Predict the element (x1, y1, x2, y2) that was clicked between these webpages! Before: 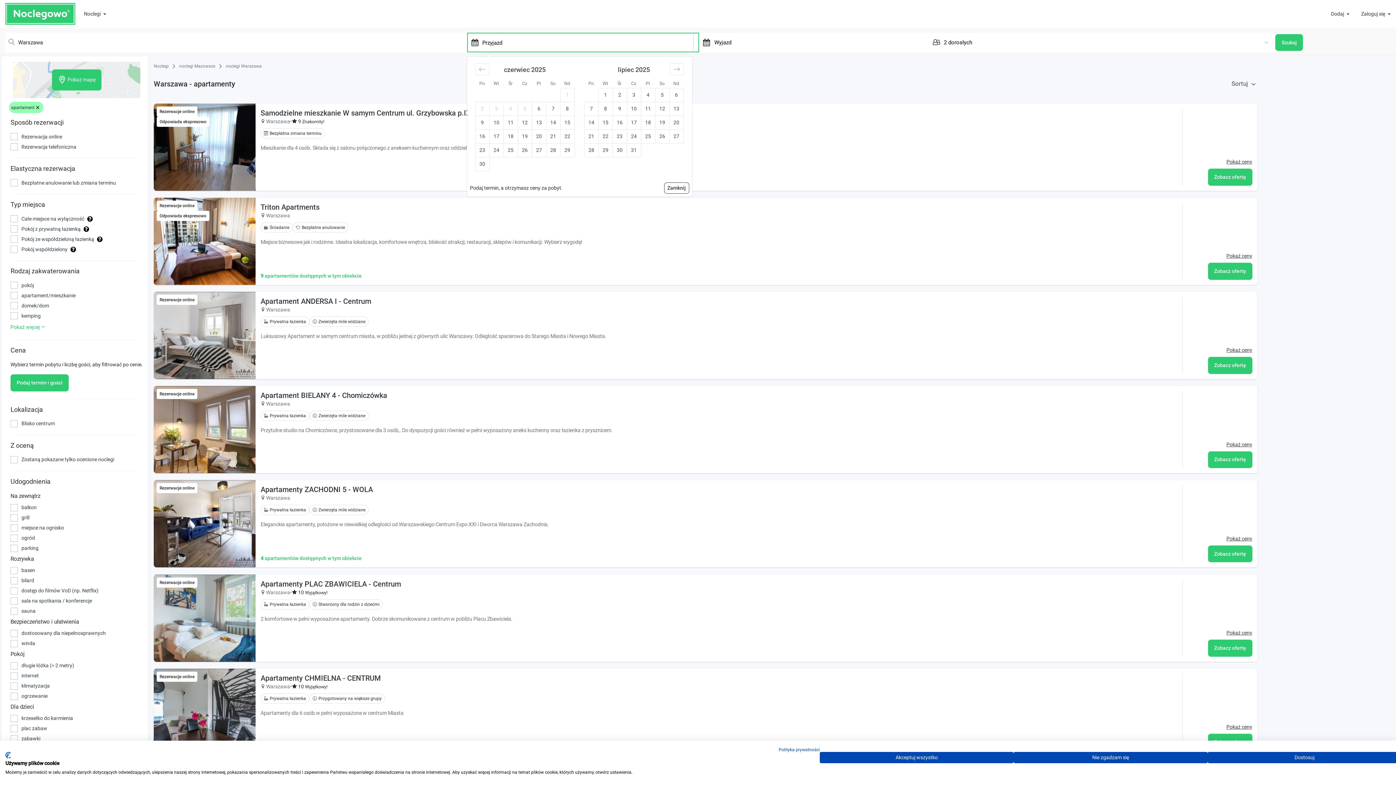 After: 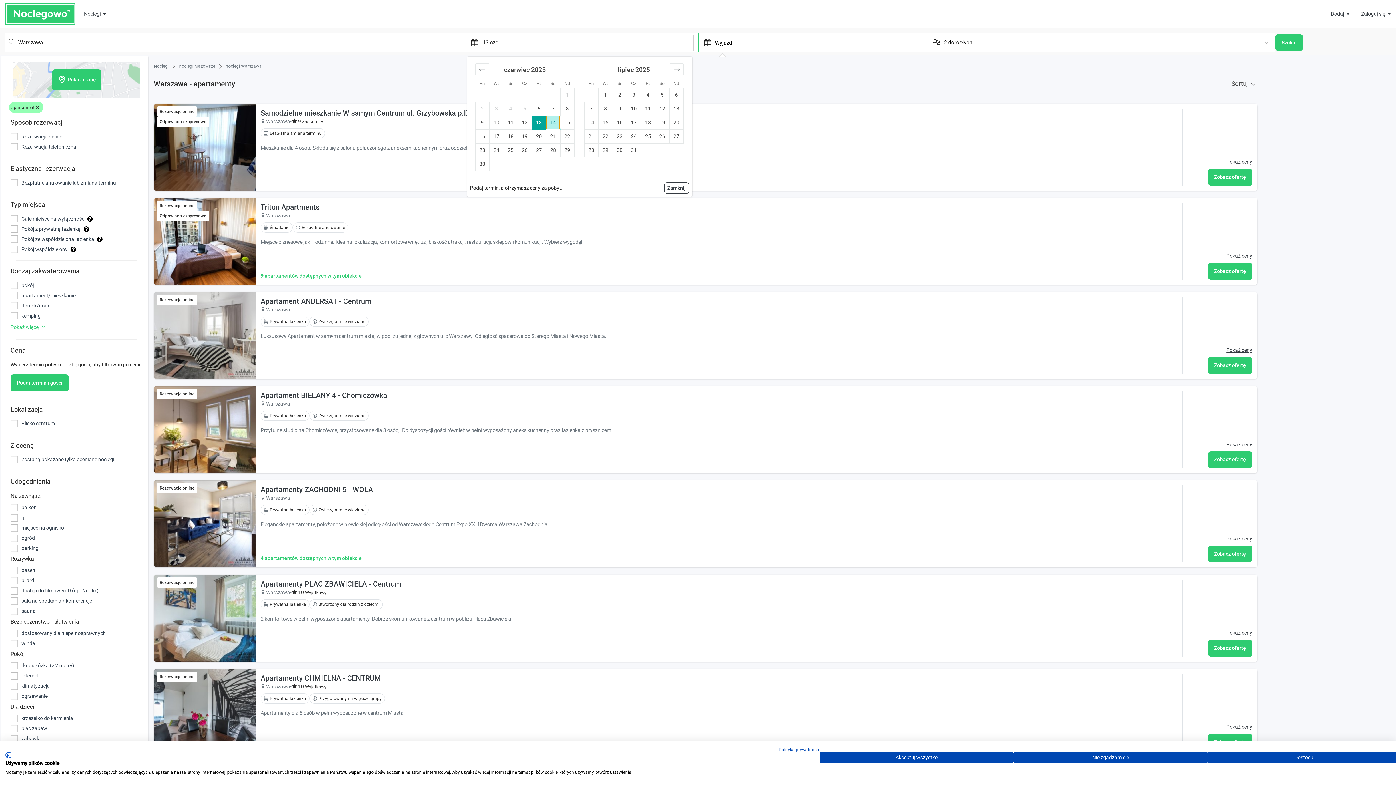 Action: label: Choose piątek, 13 czerwca 2025 as your check-in date. It’s available. bbox: (531, 115, 546, 129)